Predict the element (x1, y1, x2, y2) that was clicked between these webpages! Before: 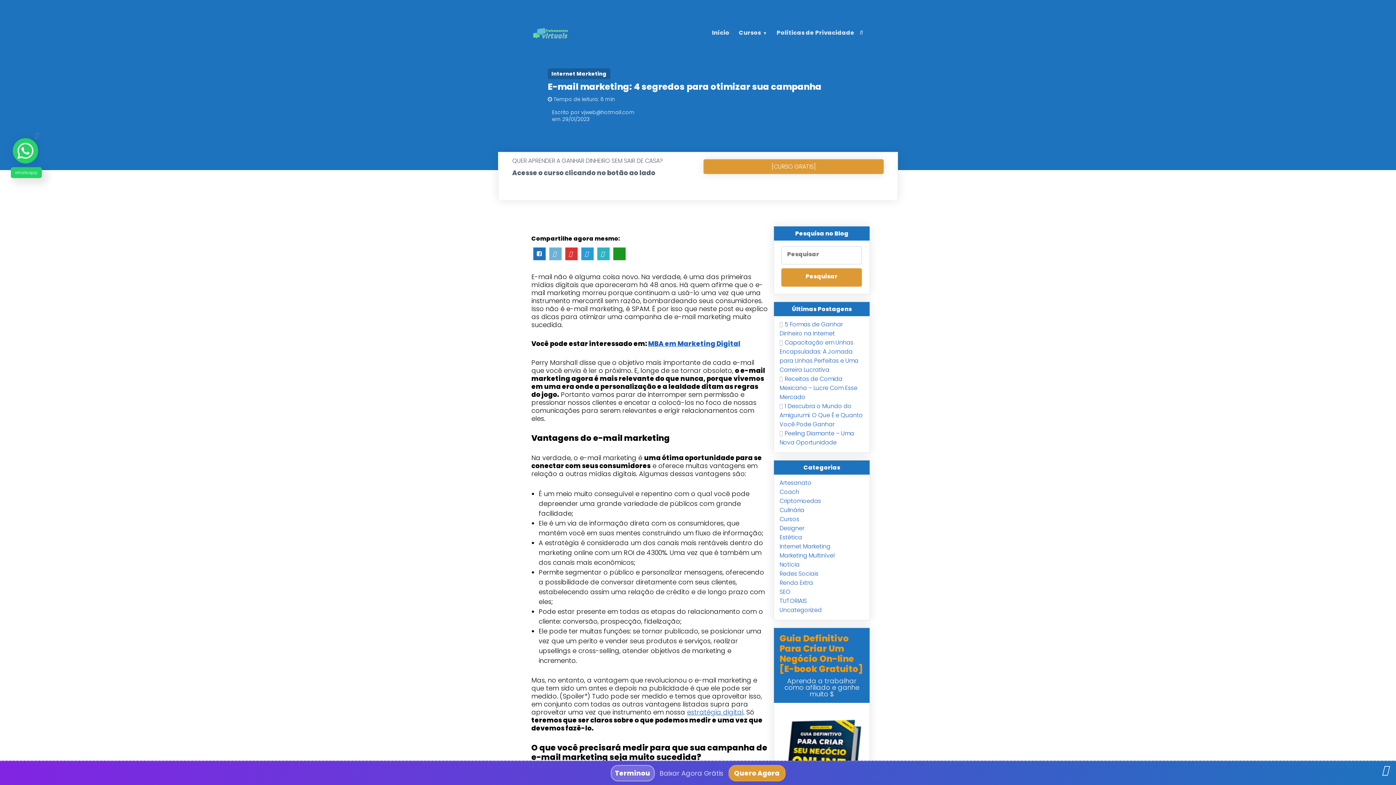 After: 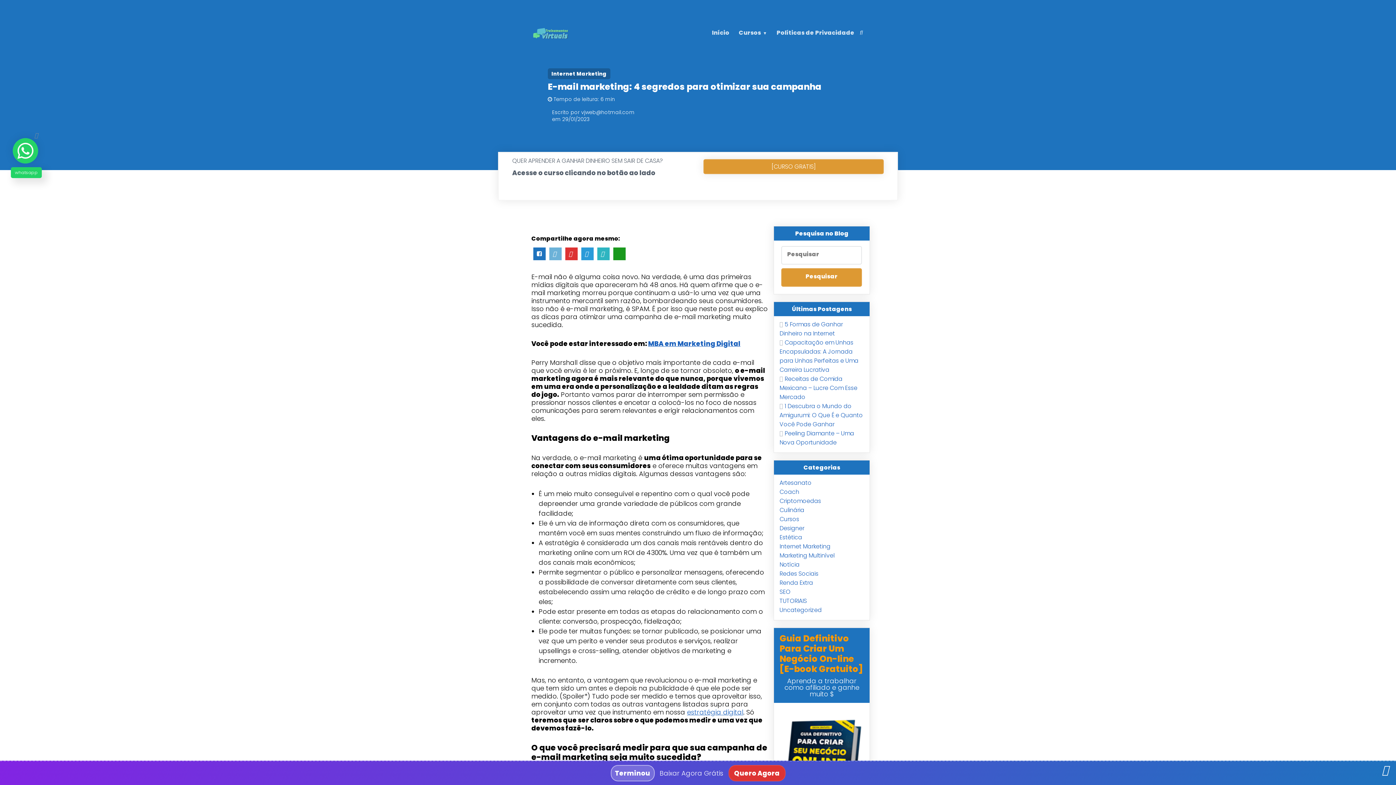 Action: bbox: (728, 765, 785, 781) label: Quero Agora